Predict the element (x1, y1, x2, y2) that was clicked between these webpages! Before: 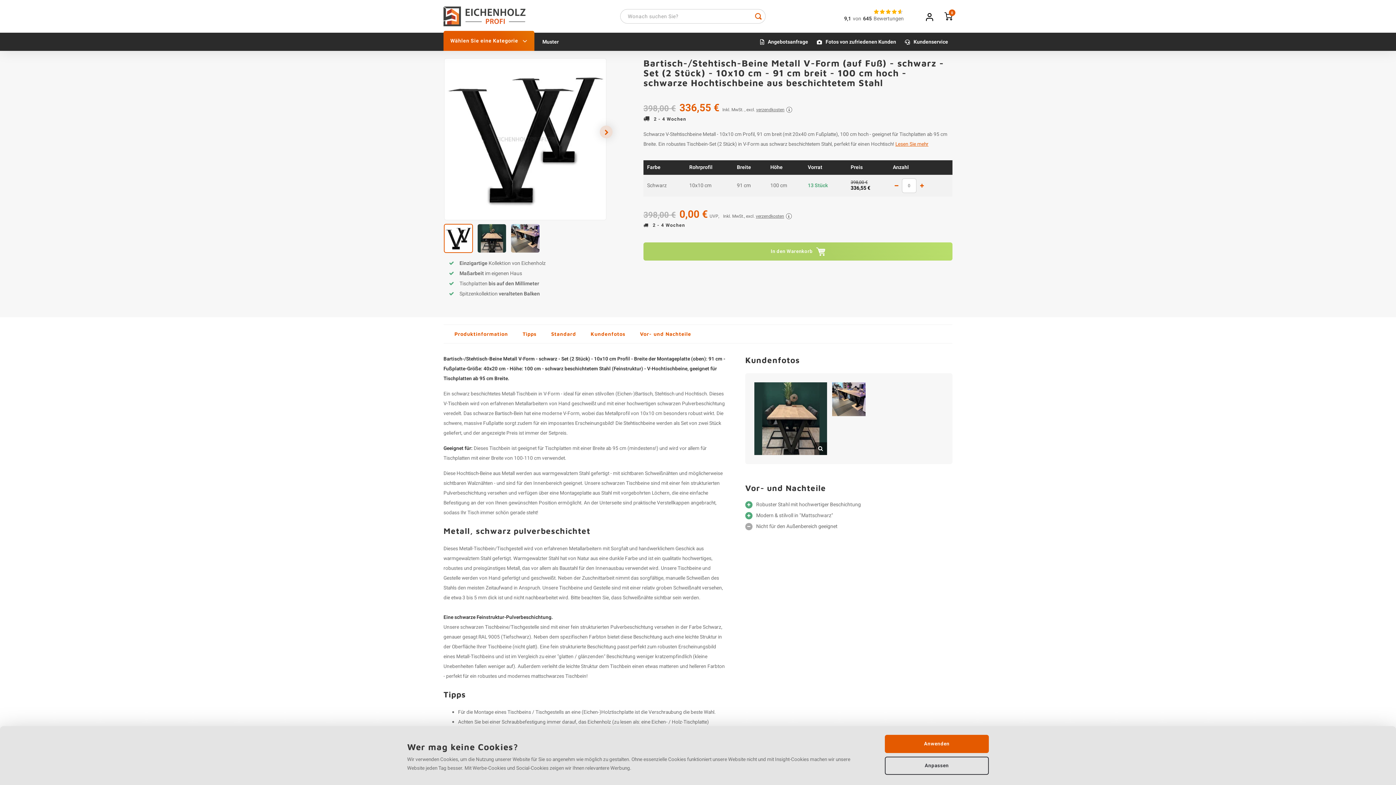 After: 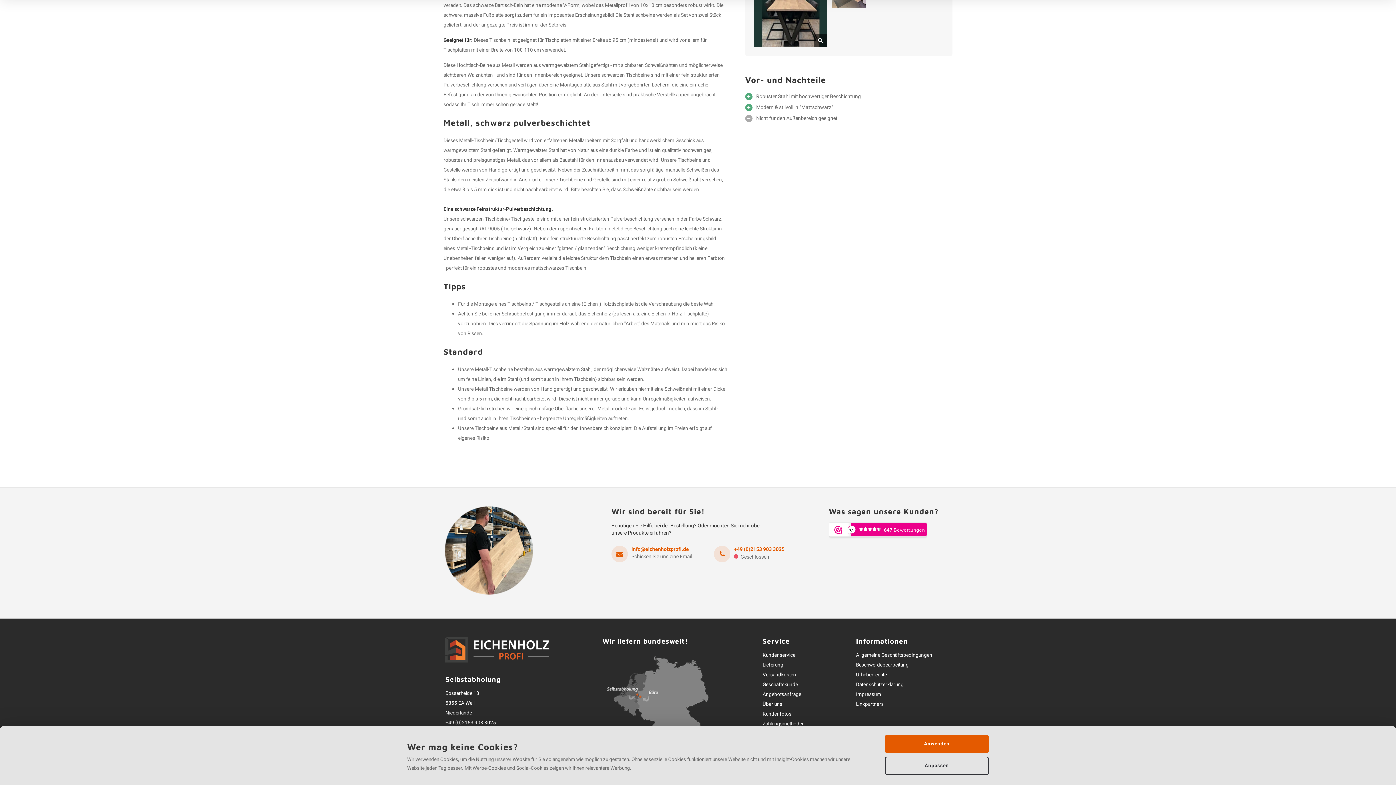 Action: bbox: (551, 330, 576, 337) label: Standard